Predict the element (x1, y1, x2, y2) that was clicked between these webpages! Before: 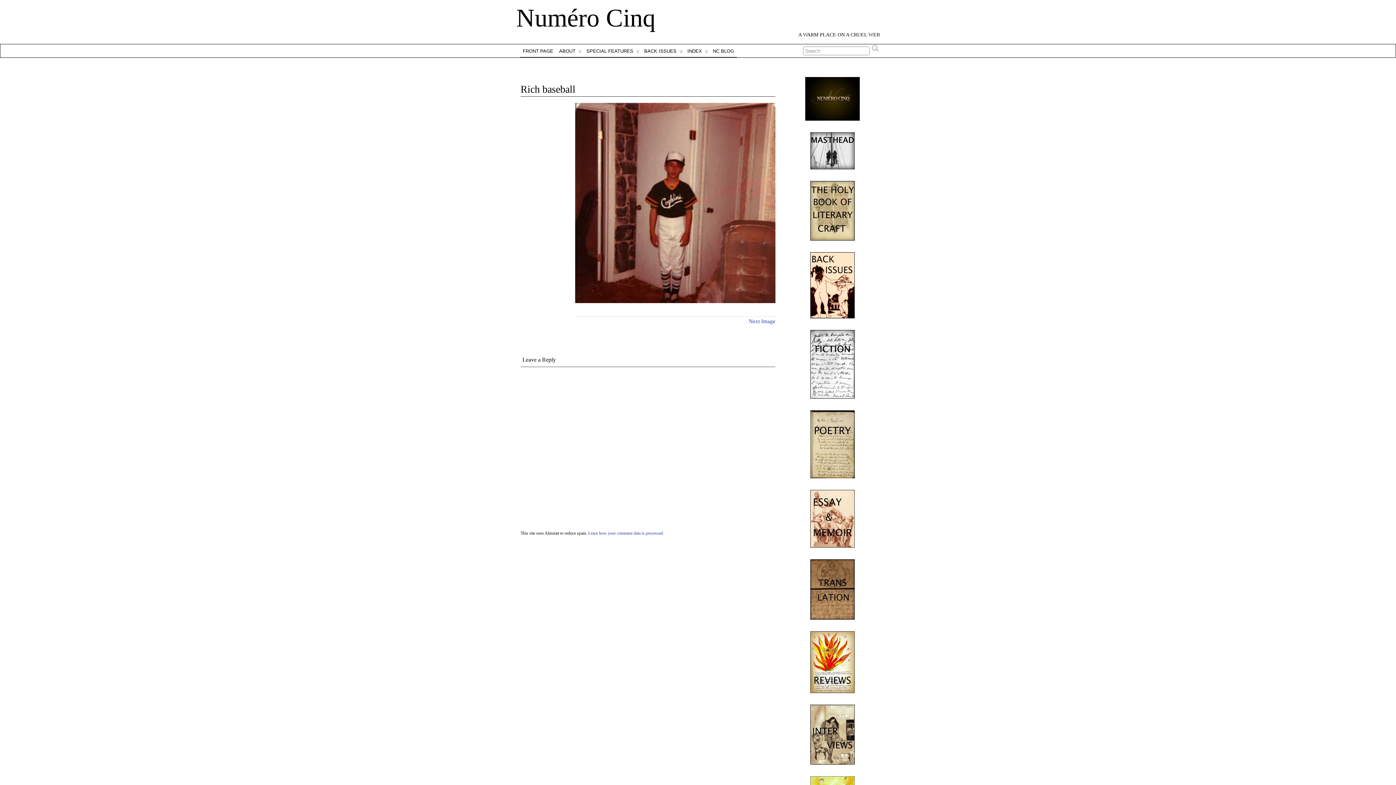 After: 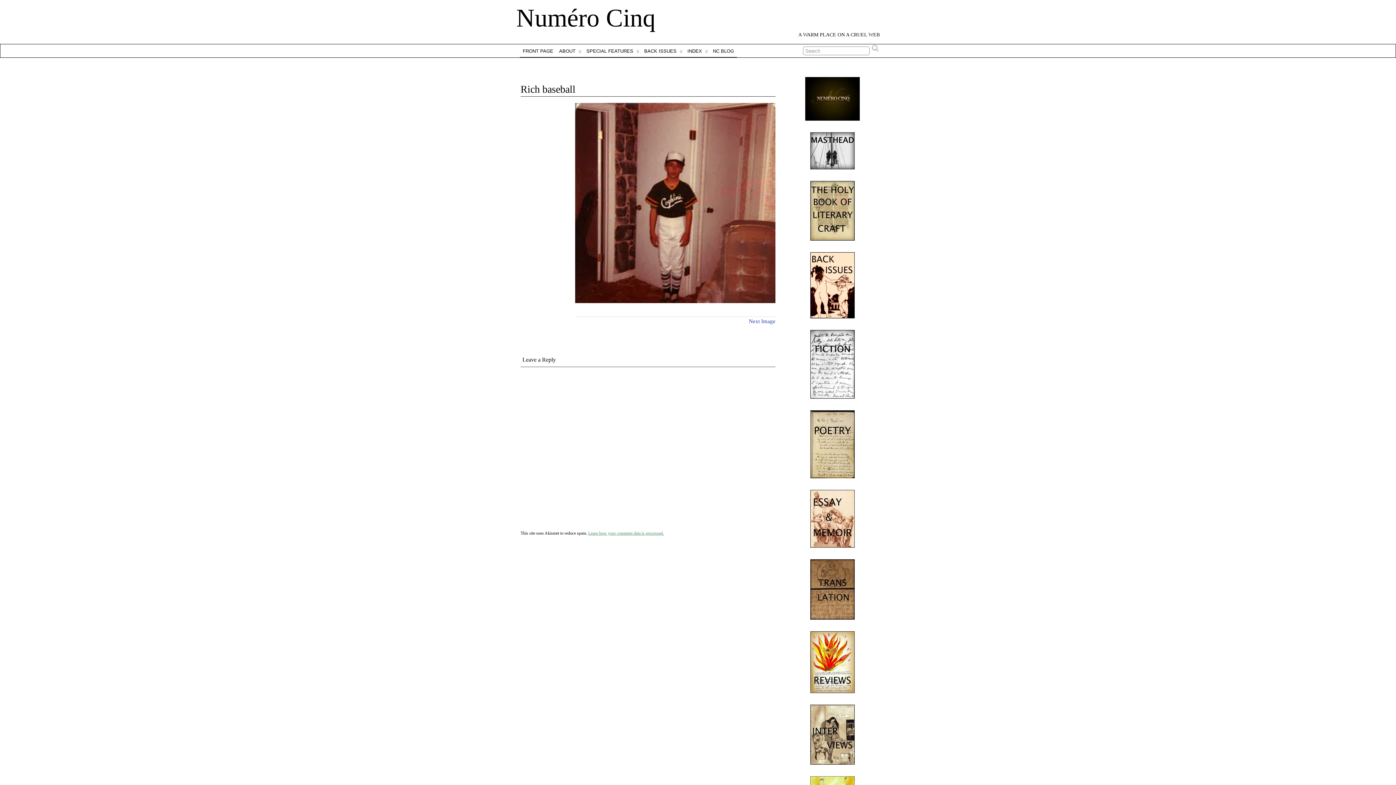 Action: bbox: (588, 530, 664, 535) label: Learn how your comment data is processed.